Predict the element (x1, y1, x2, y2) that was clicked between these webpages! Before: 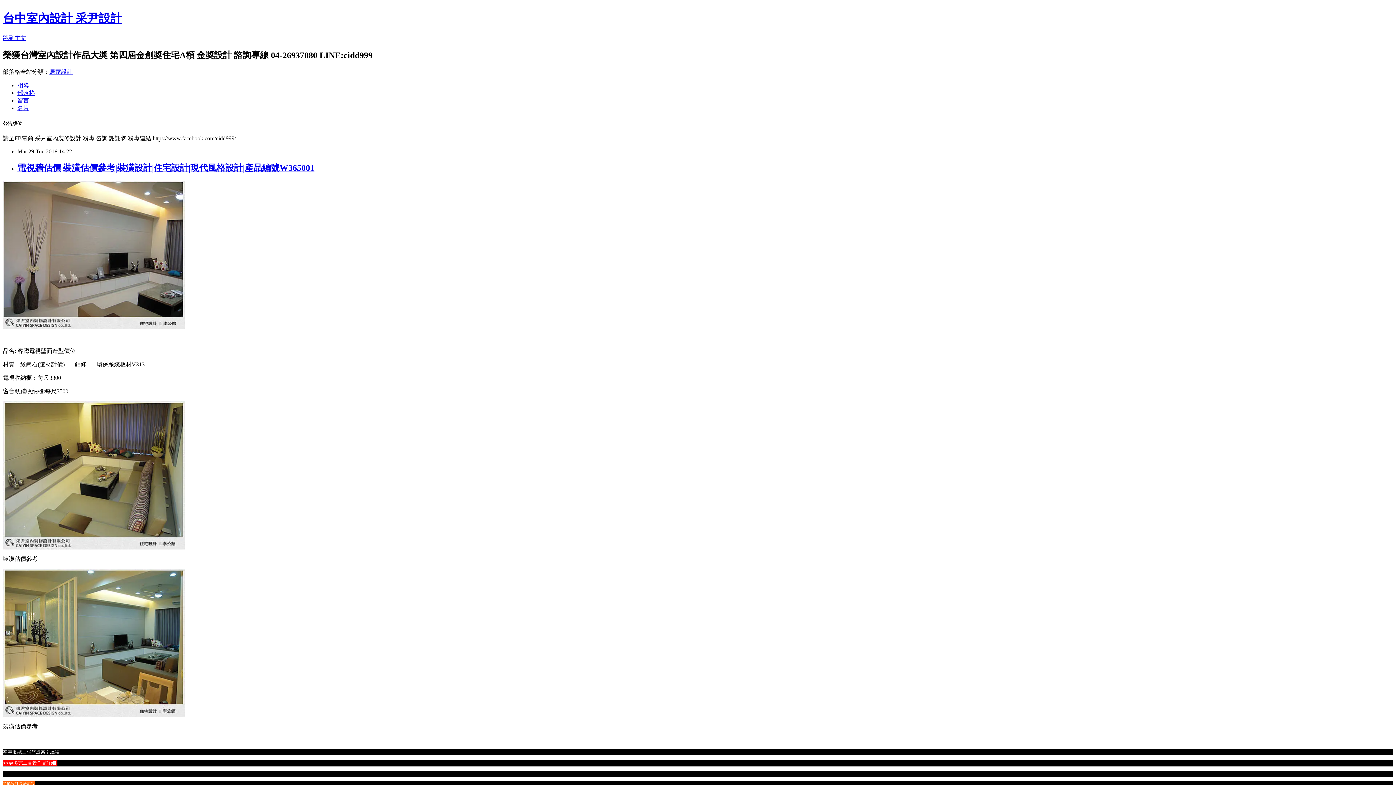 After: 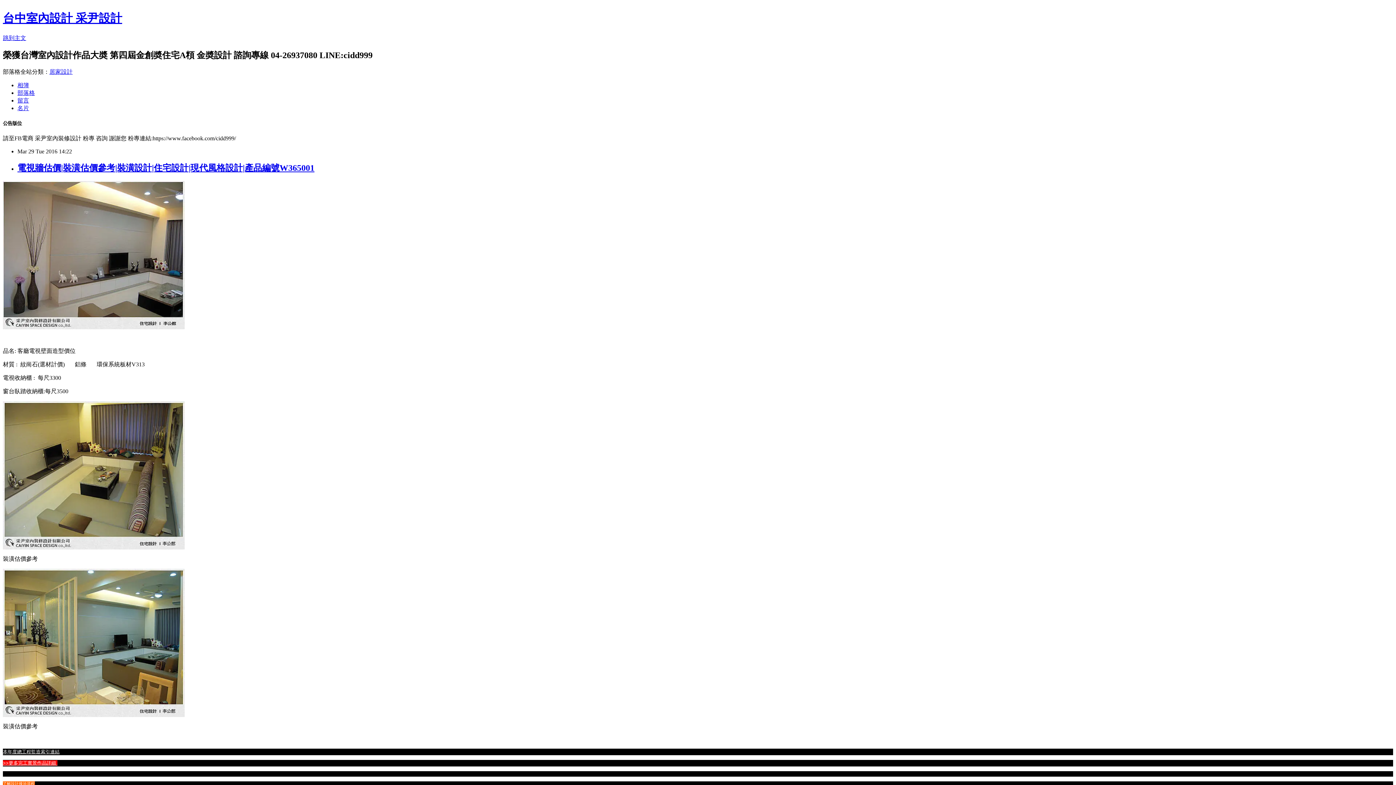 Action: label: 留言 bbox: (17, 97, 29, 103)